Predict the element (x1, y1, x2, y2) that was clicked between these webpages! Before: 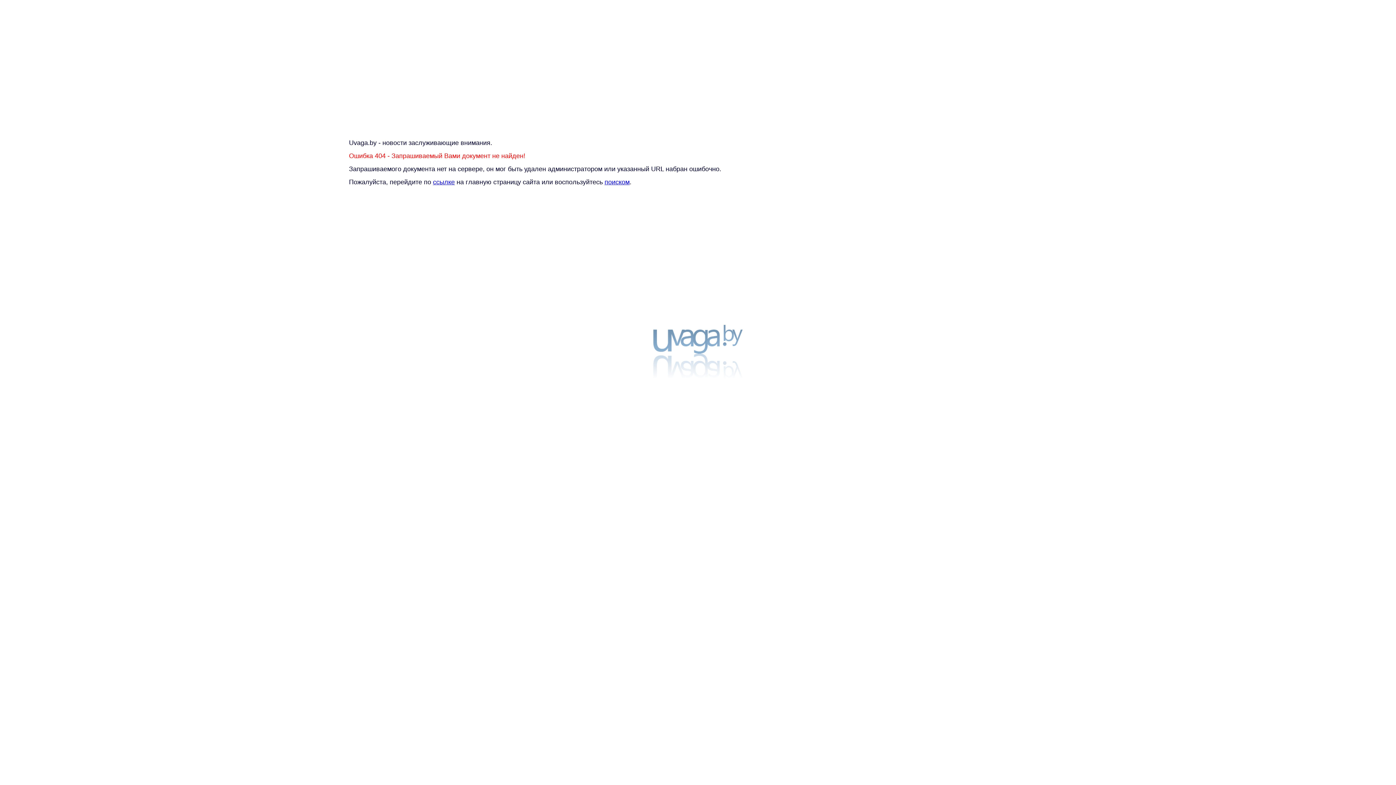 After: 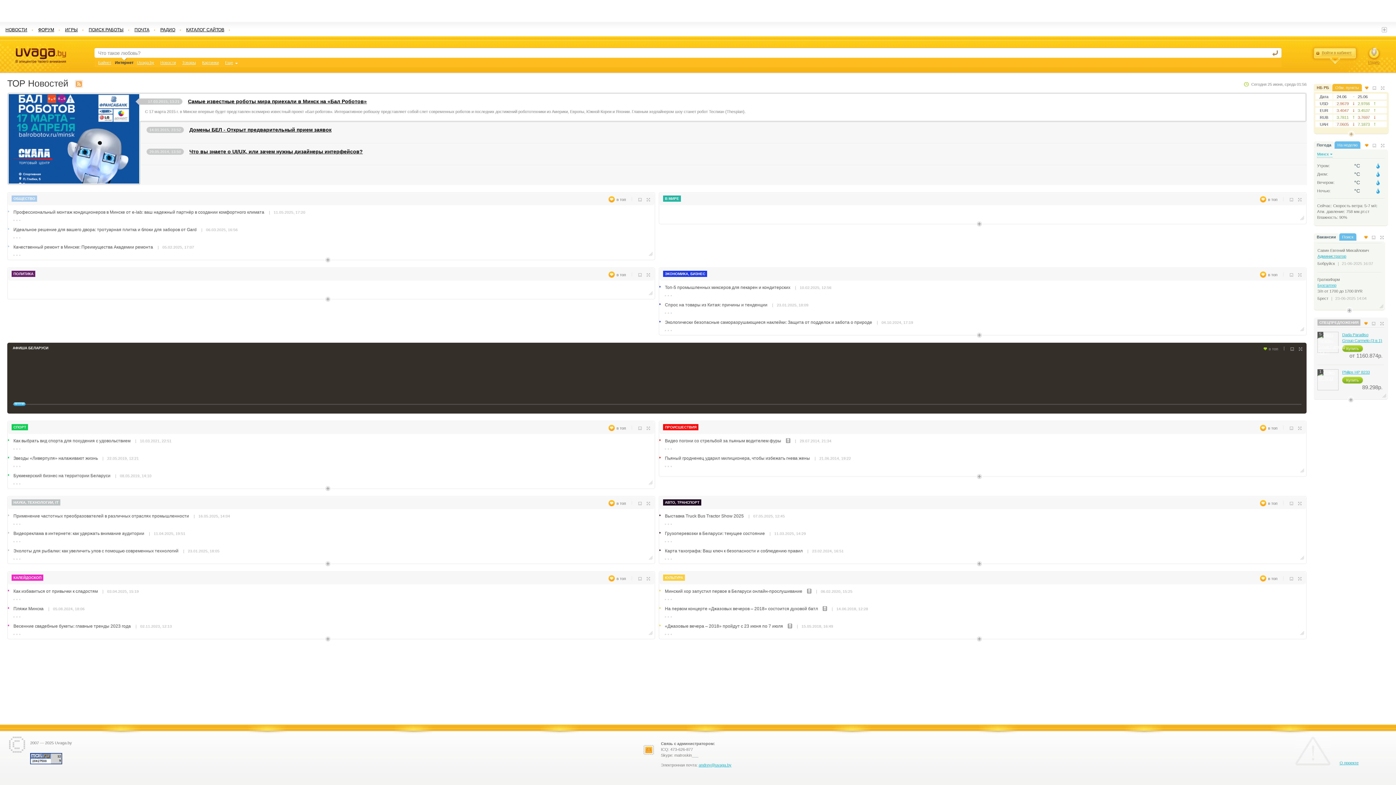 Action: label: ссылке bbox: (433, 178, 454, 185)